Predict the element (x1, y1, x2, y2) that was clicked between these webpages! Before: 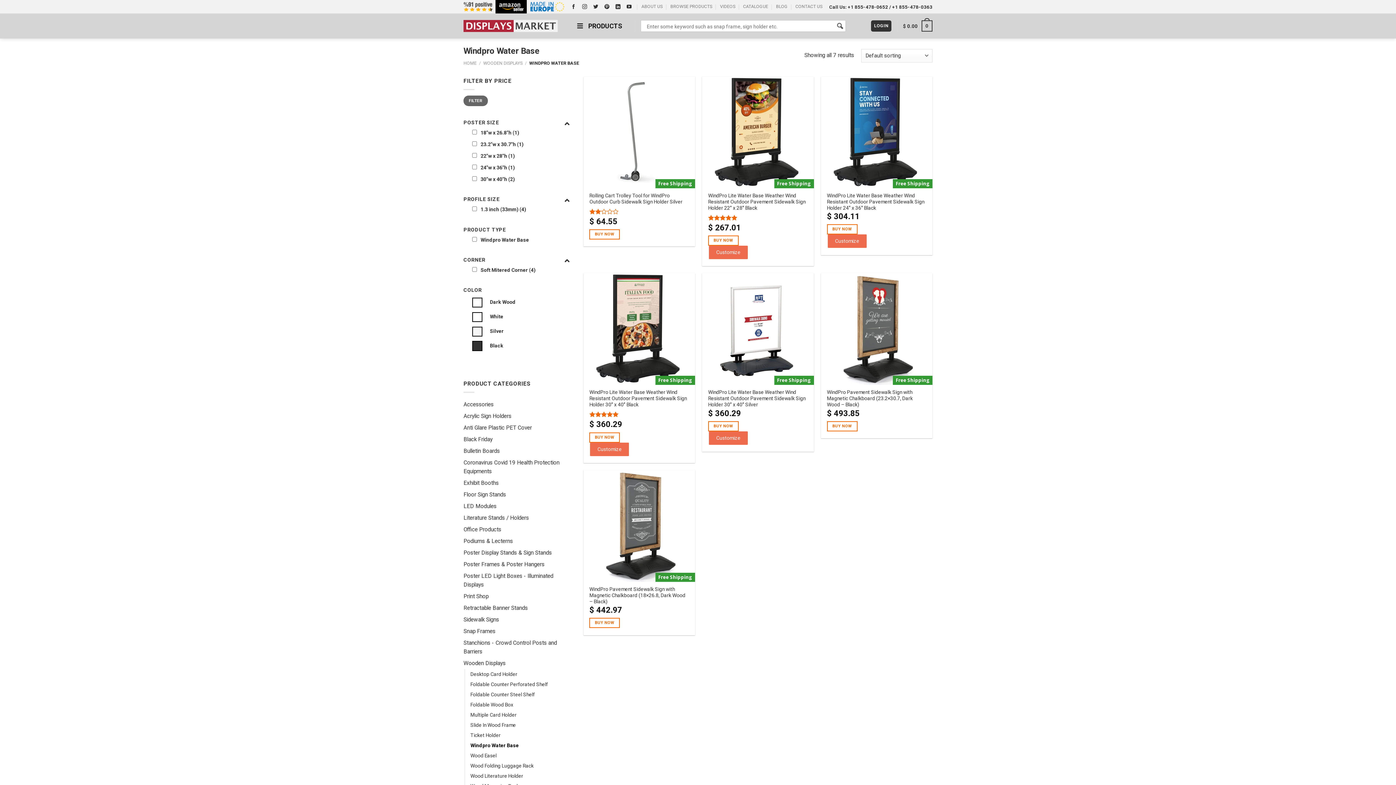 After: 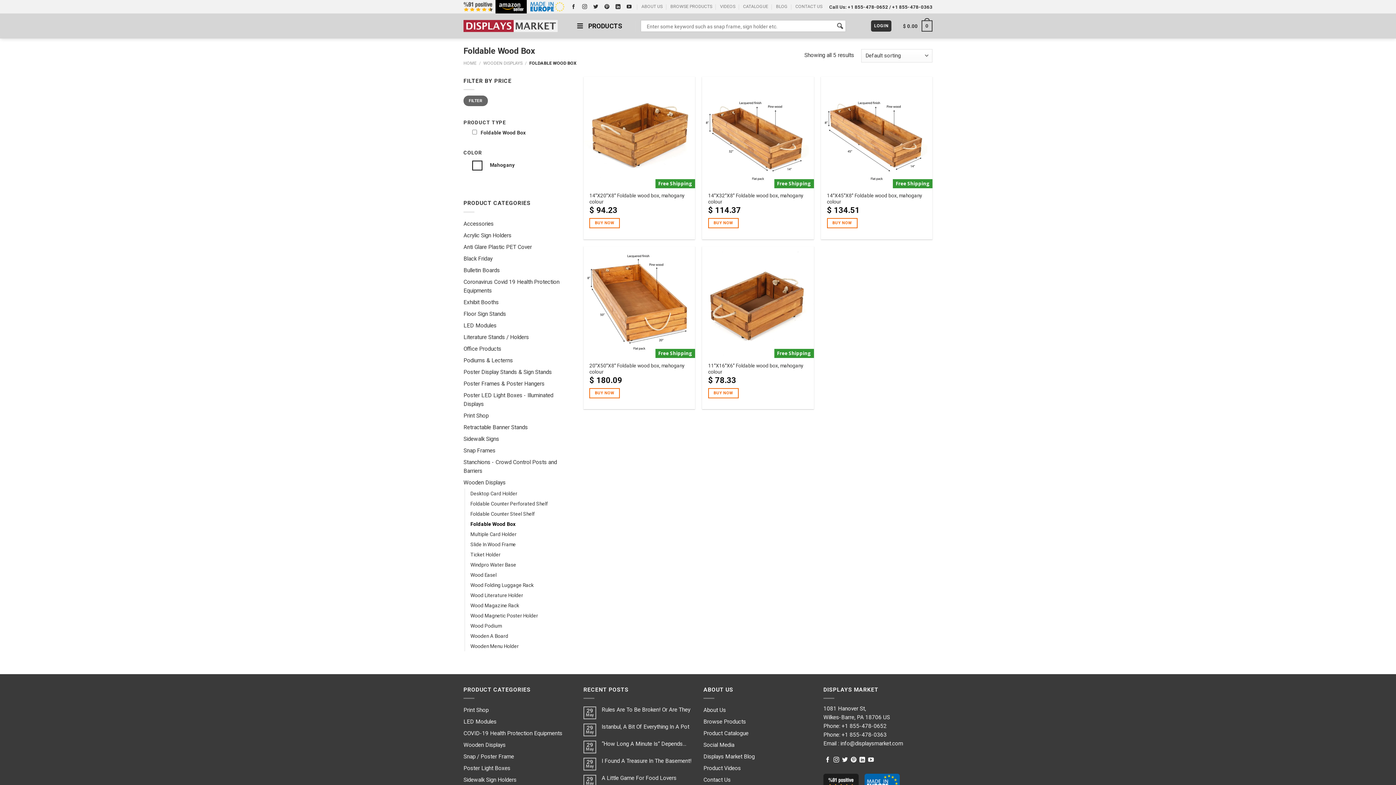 Action: label: Foldable Wood Box bbox: (470, 699, 513, 710)